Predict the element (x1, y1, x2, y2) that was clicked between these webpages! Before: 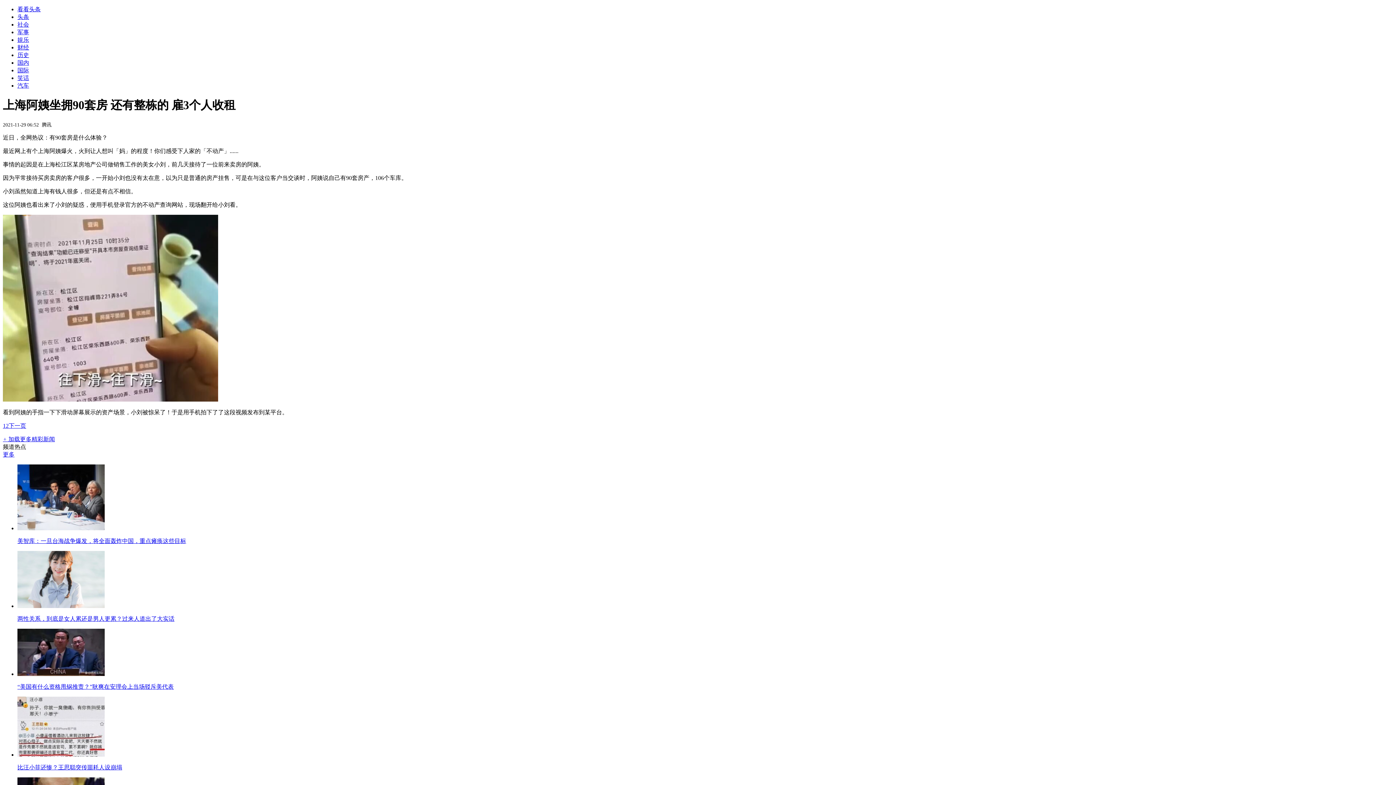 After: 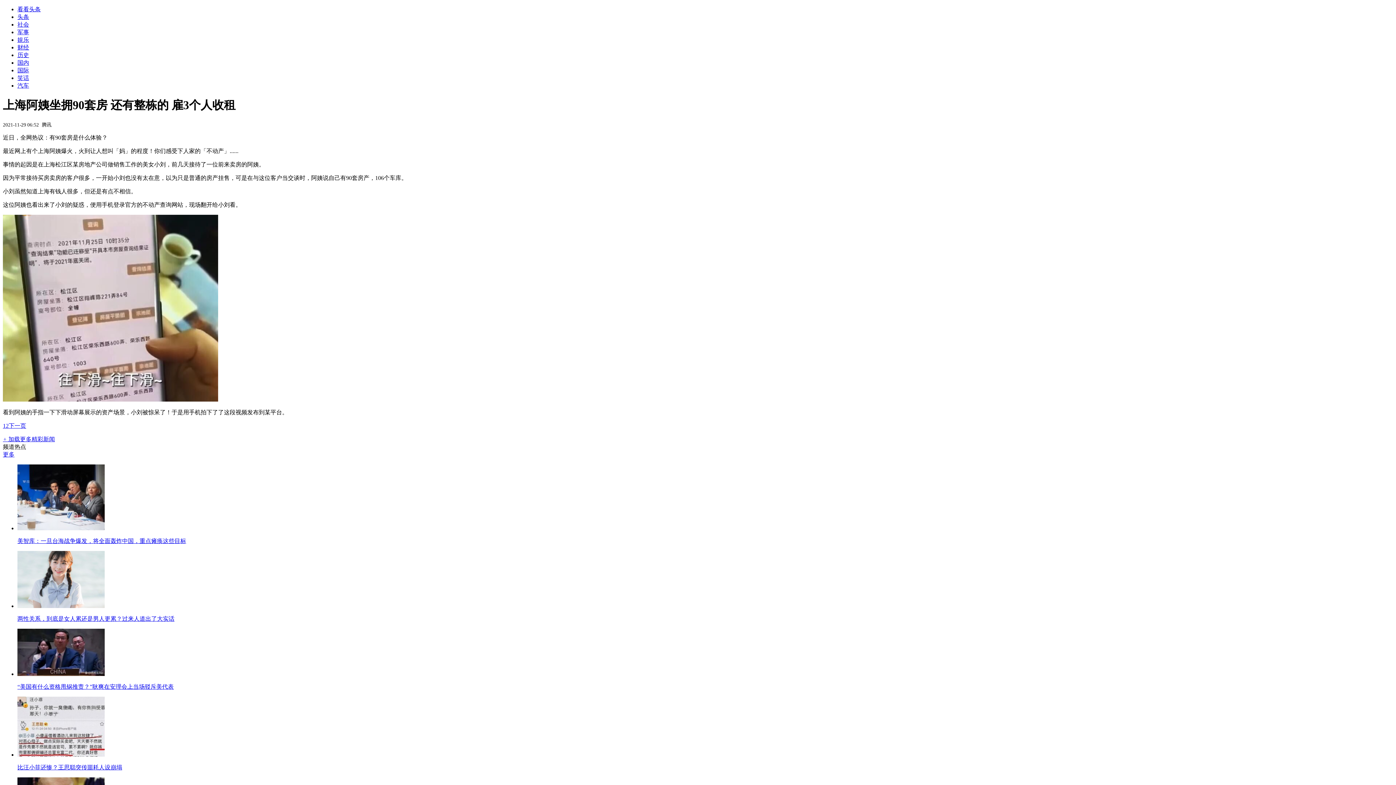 Action: bbox: (2, 451, 14, 457) label: 更多